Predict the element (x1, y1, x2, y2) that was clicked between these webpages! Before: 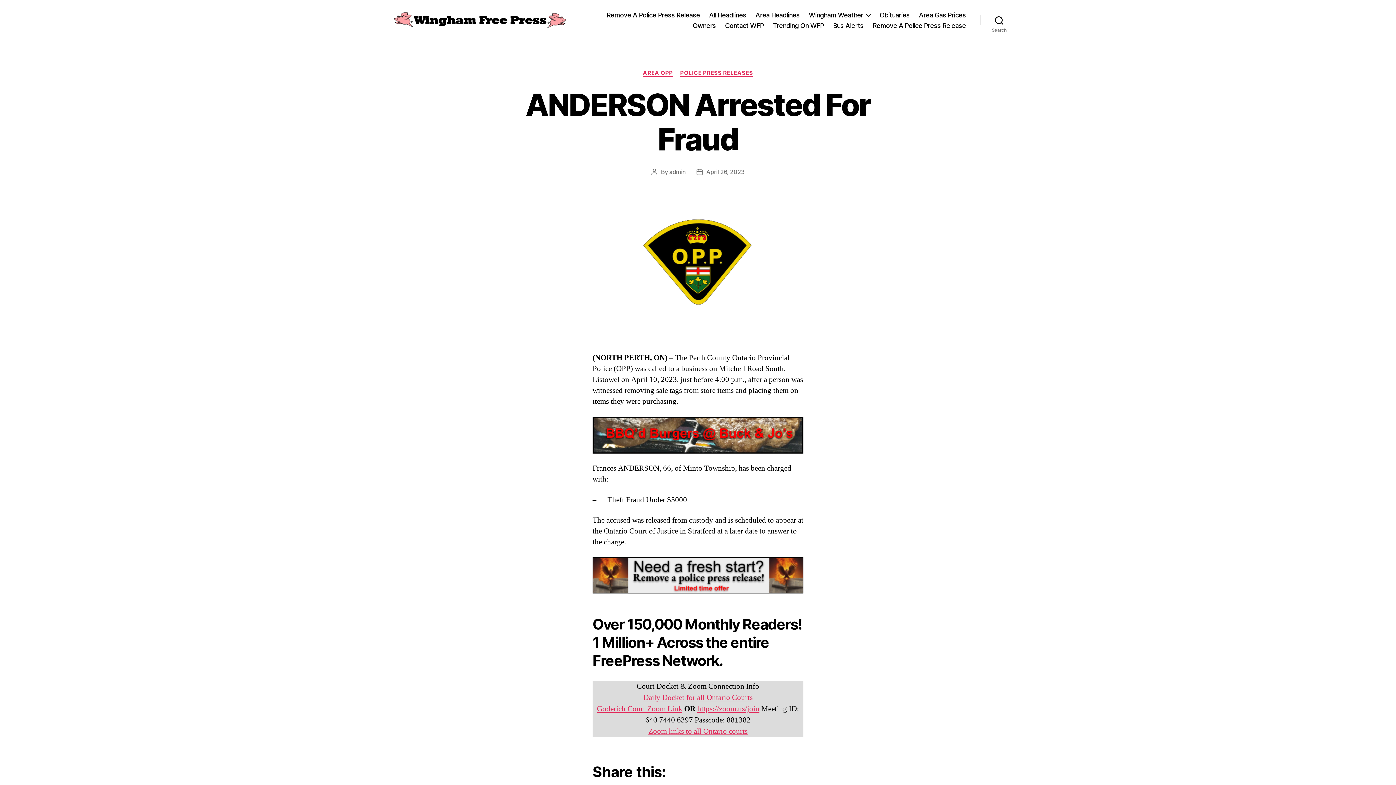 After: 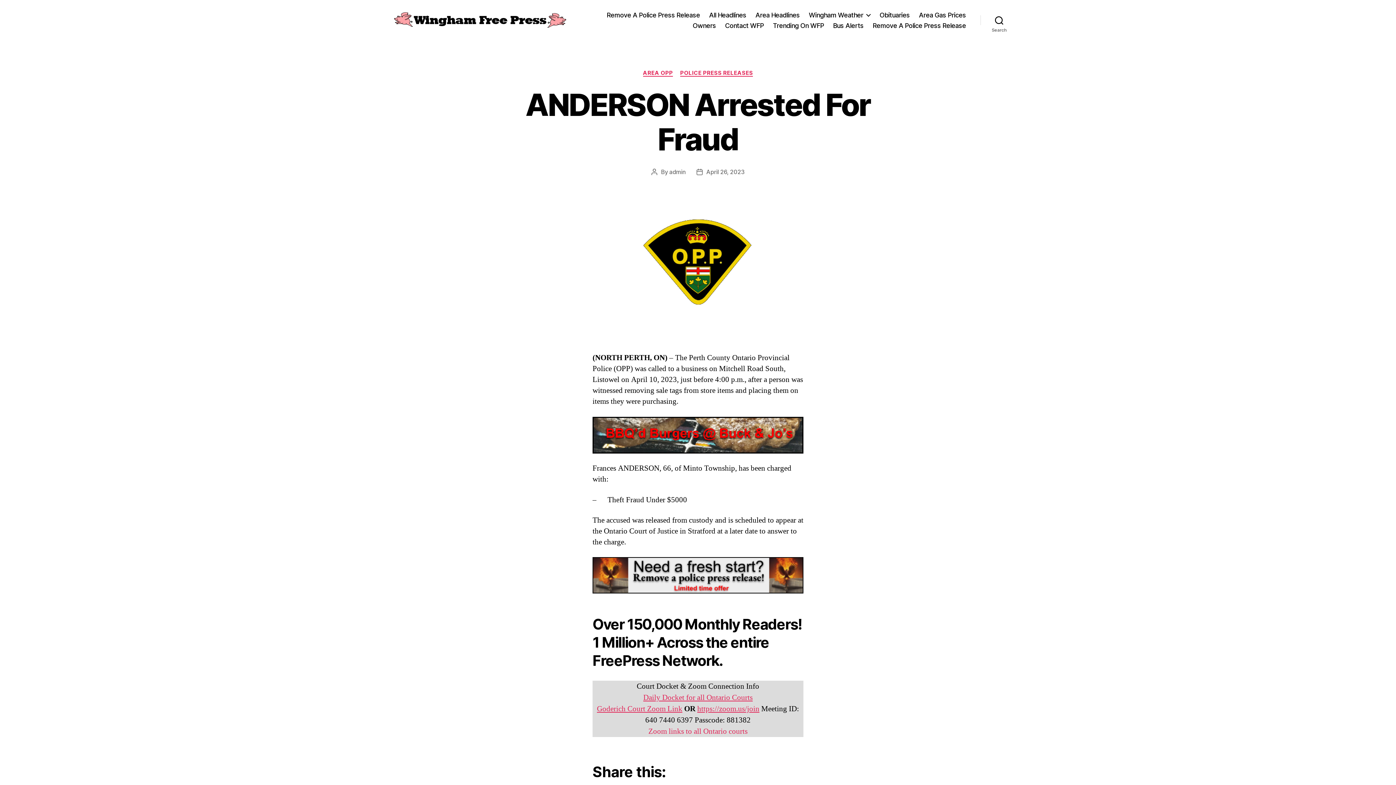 Action: bbox: (648, 726, 747, 736) label: Zoom links to all Ontario courts